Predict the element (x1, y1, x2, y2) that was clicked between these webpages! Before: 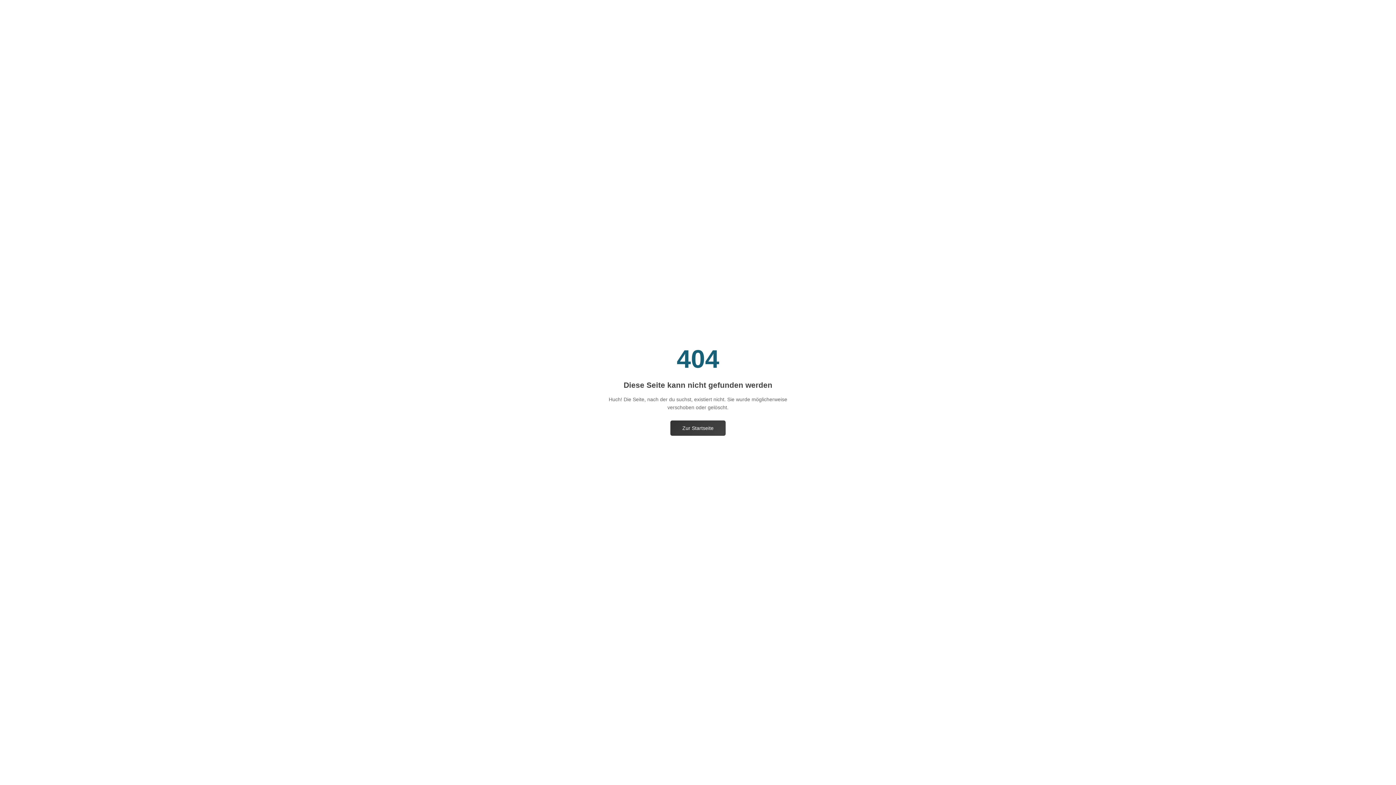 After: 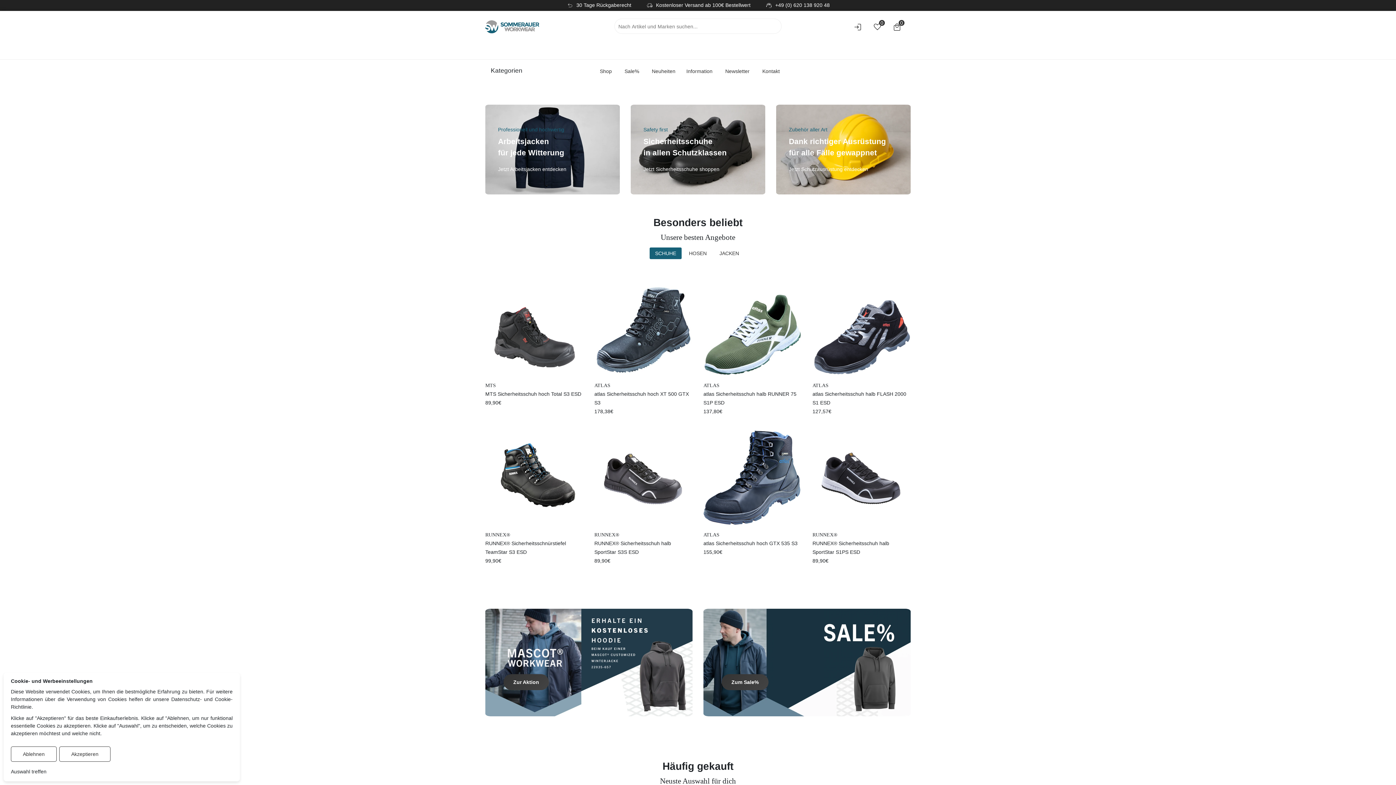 Action: label: Zur Startseite bbox: (670, 420, 725, 436)